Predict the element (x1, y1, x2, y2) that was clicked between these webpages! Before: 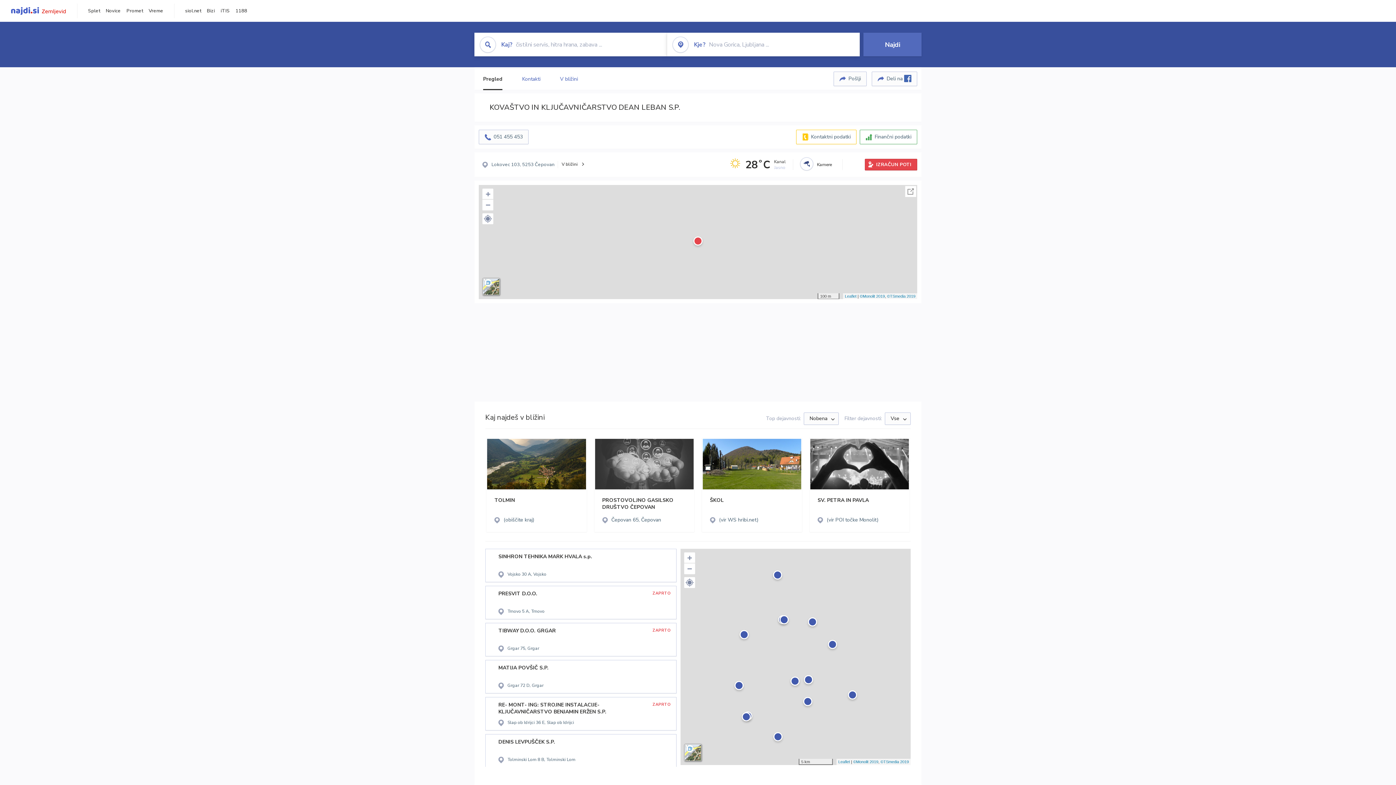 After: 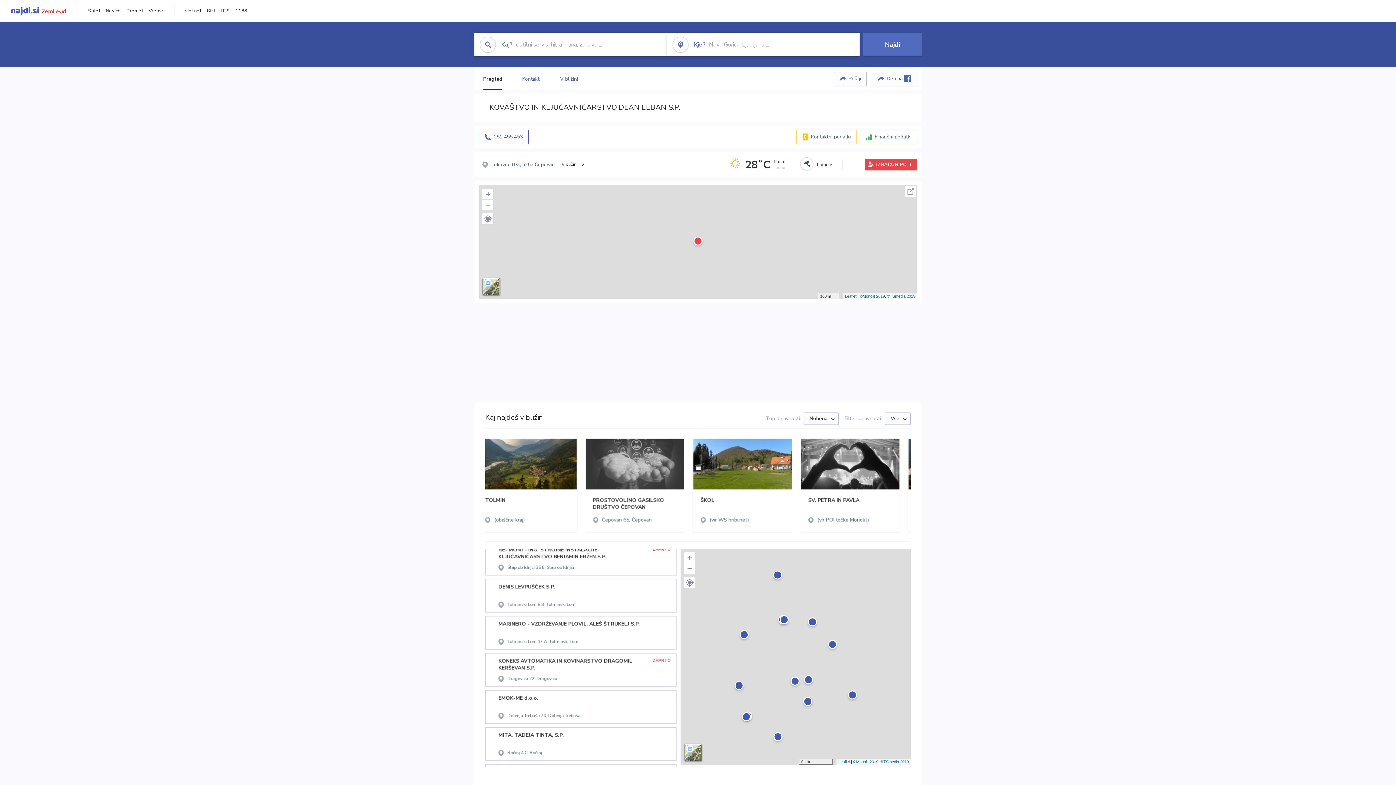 Action: bbox: (478, 129, 528, 144) label: 051 455 453